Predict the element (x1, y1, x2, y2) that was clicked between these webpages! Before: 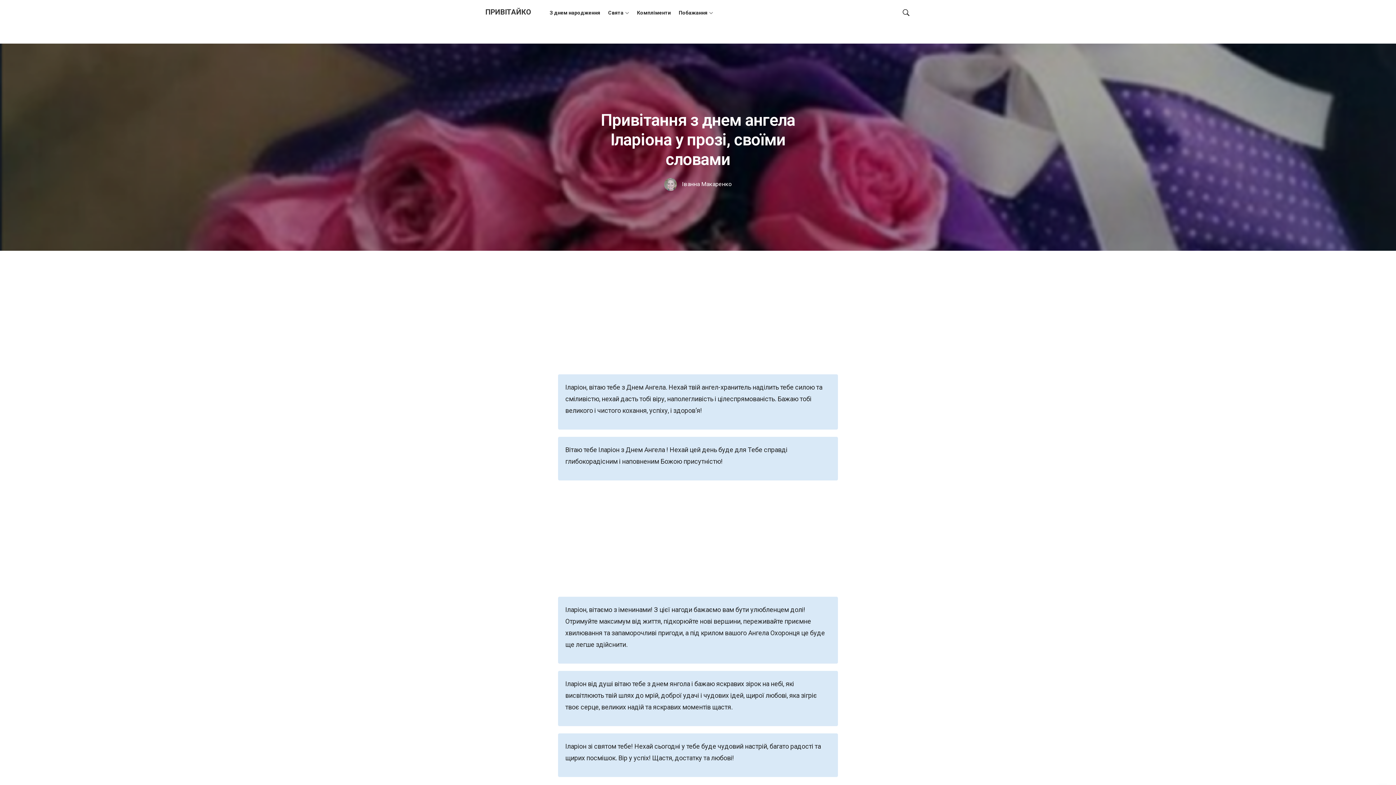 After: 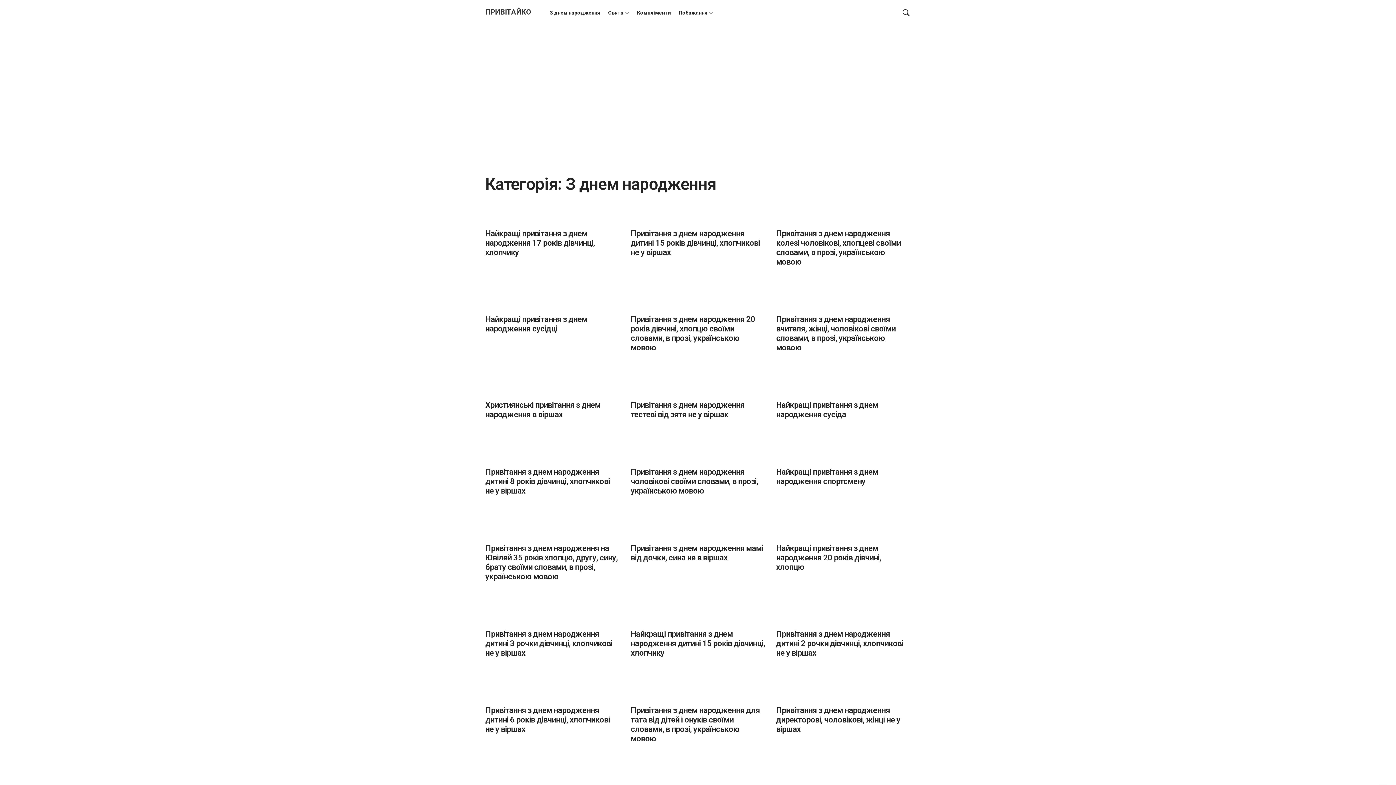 Action: bbox: (545, 0, 604, 25) label: З днем народження